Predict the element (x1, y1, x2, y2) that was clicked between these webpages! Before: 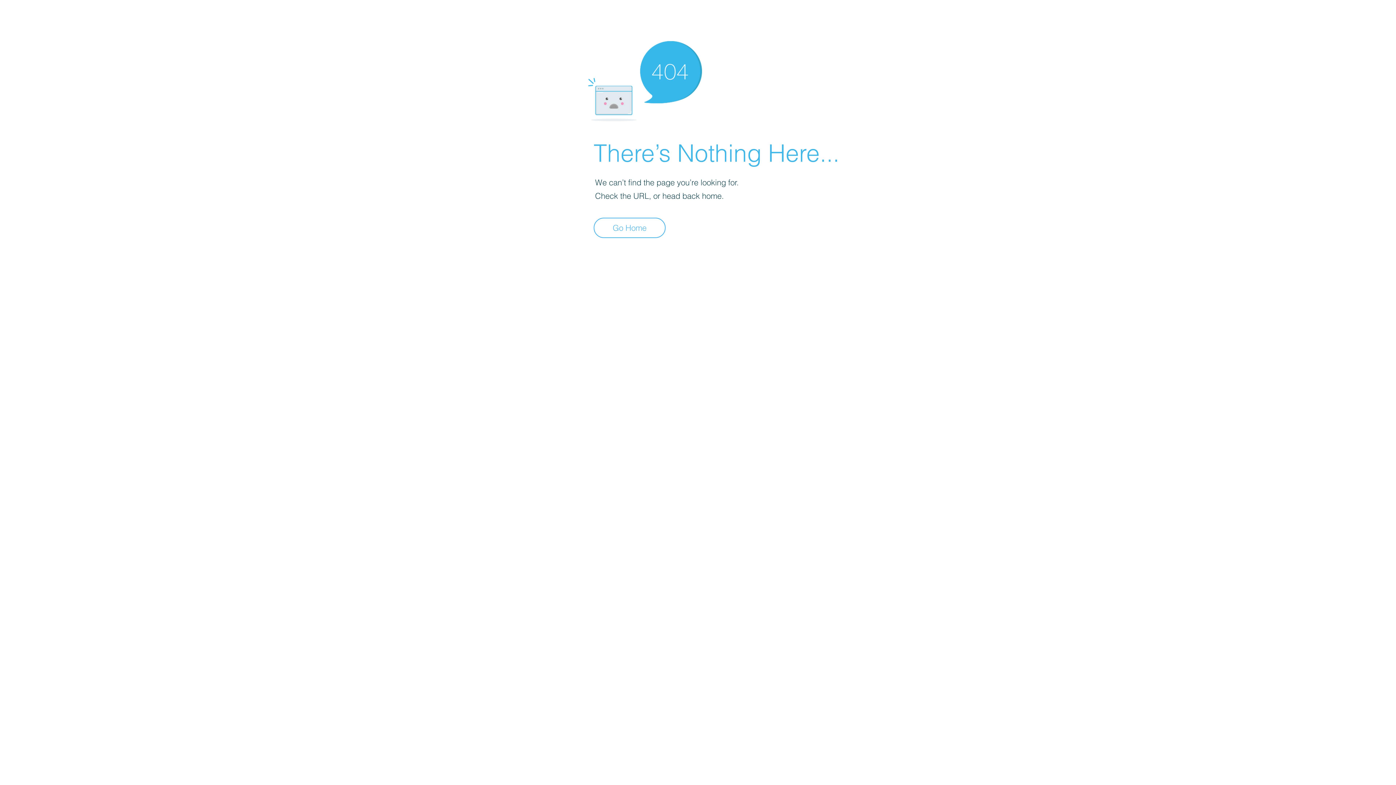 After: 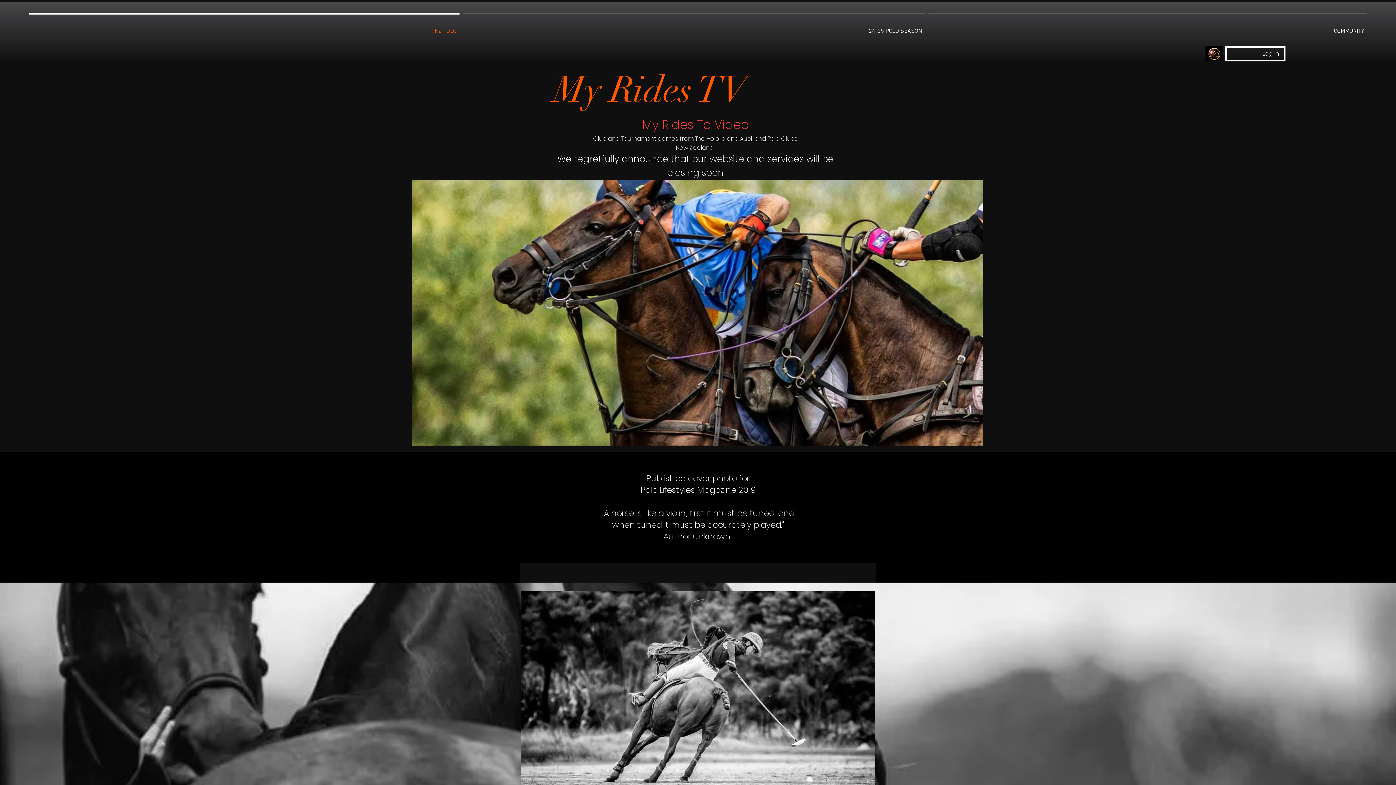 Action: label: Go Home bbox: (593, 217, 665, 238)